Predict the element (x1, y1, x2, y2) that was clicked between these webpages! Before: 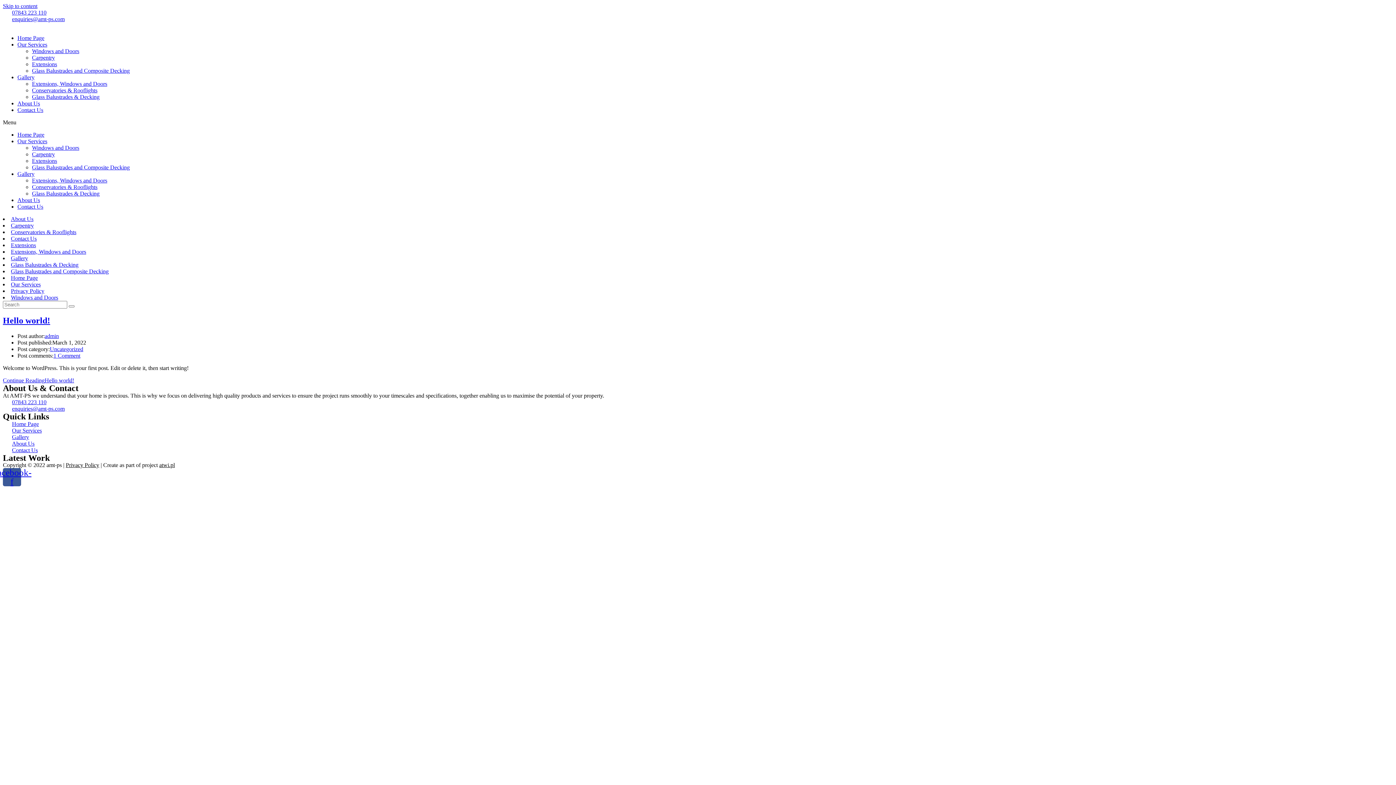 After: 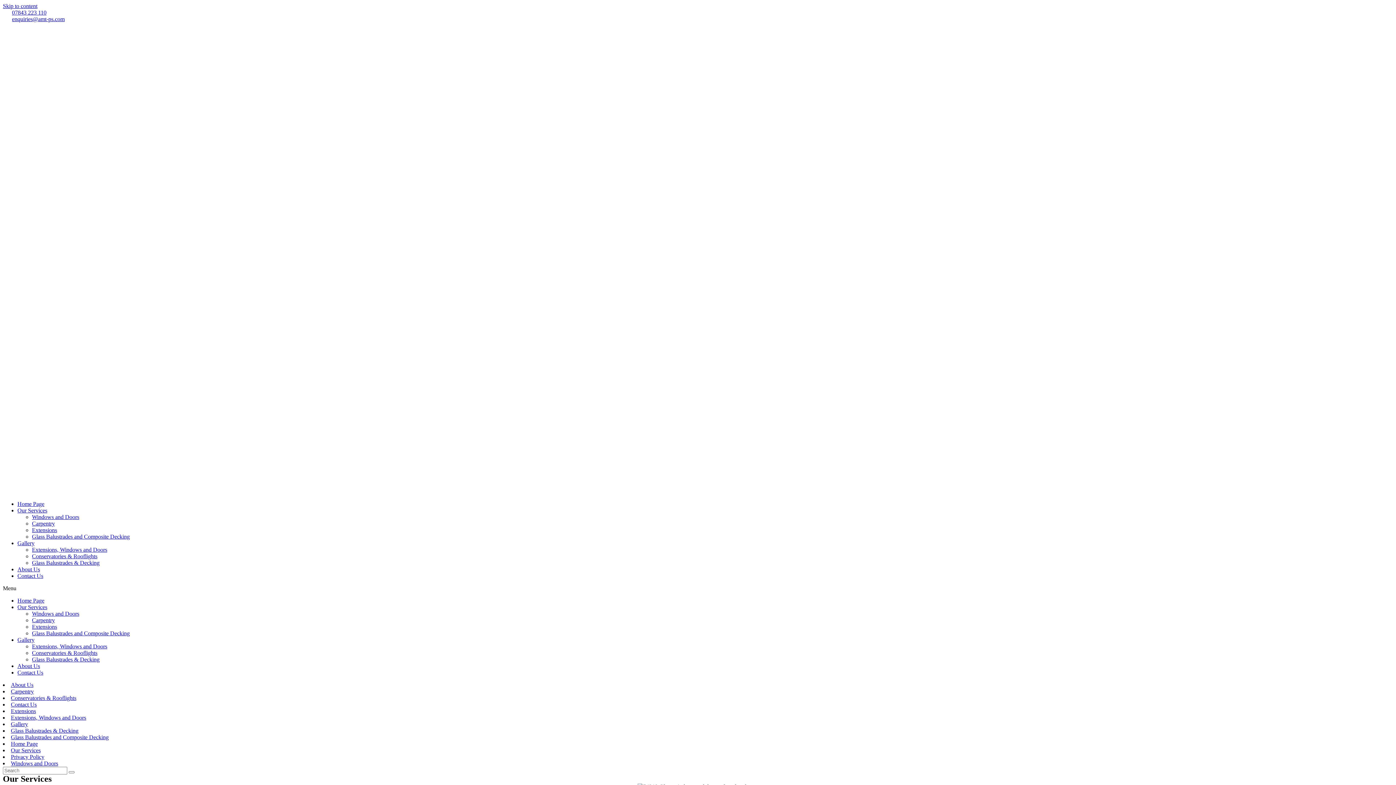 Action: label: Our Services bbox: (2, 427, 1393, 434)